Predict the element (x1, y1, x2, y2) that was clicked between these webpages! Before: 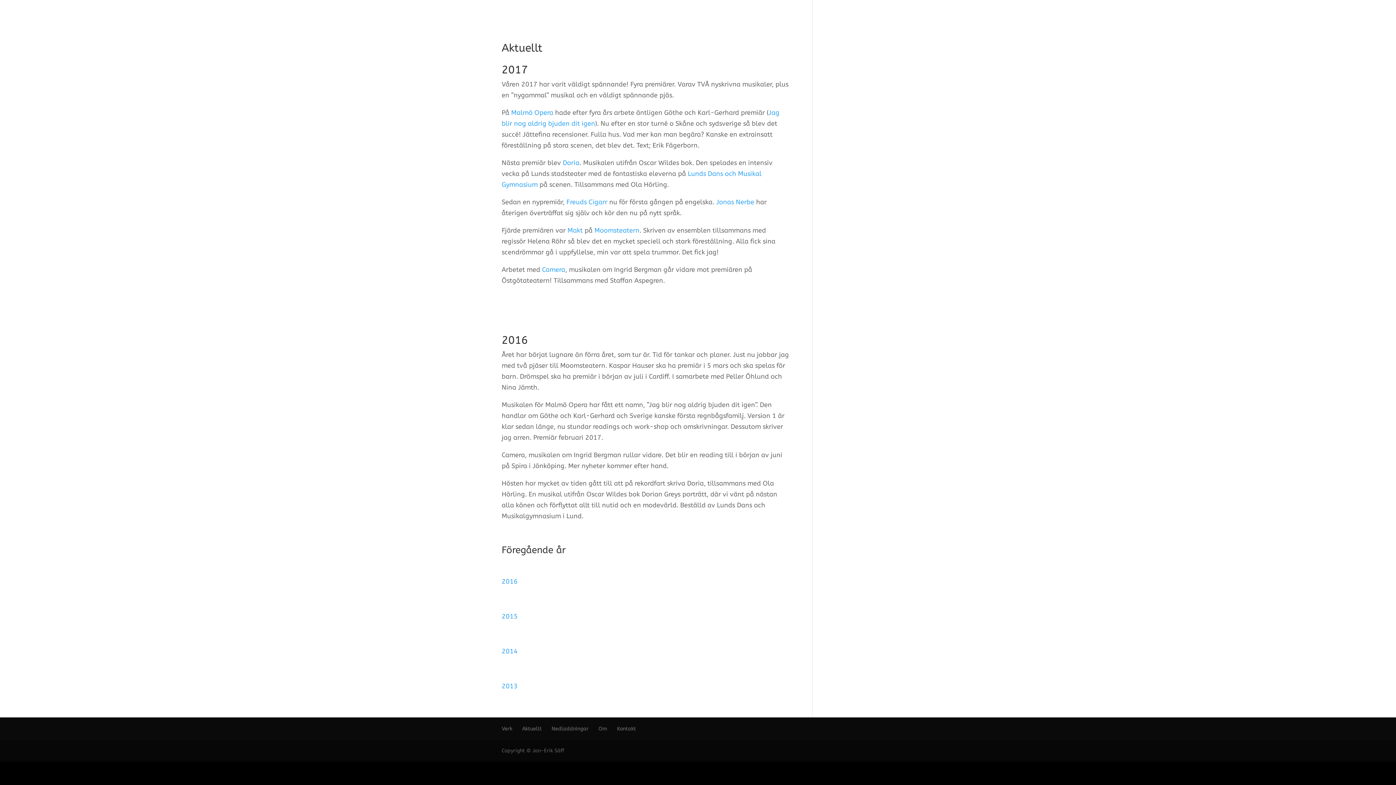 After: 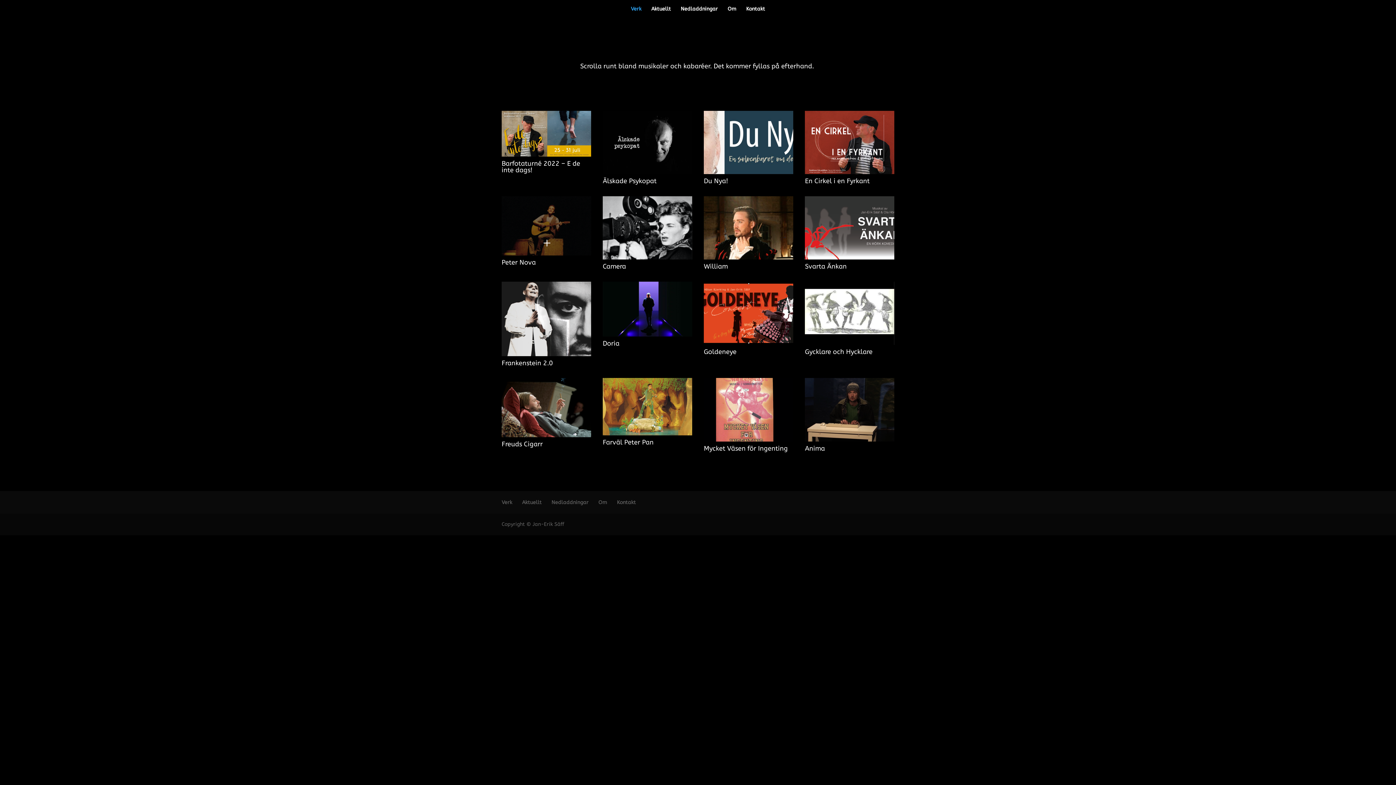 Action: label: Verk bbox: (631, 6, 641, 21)